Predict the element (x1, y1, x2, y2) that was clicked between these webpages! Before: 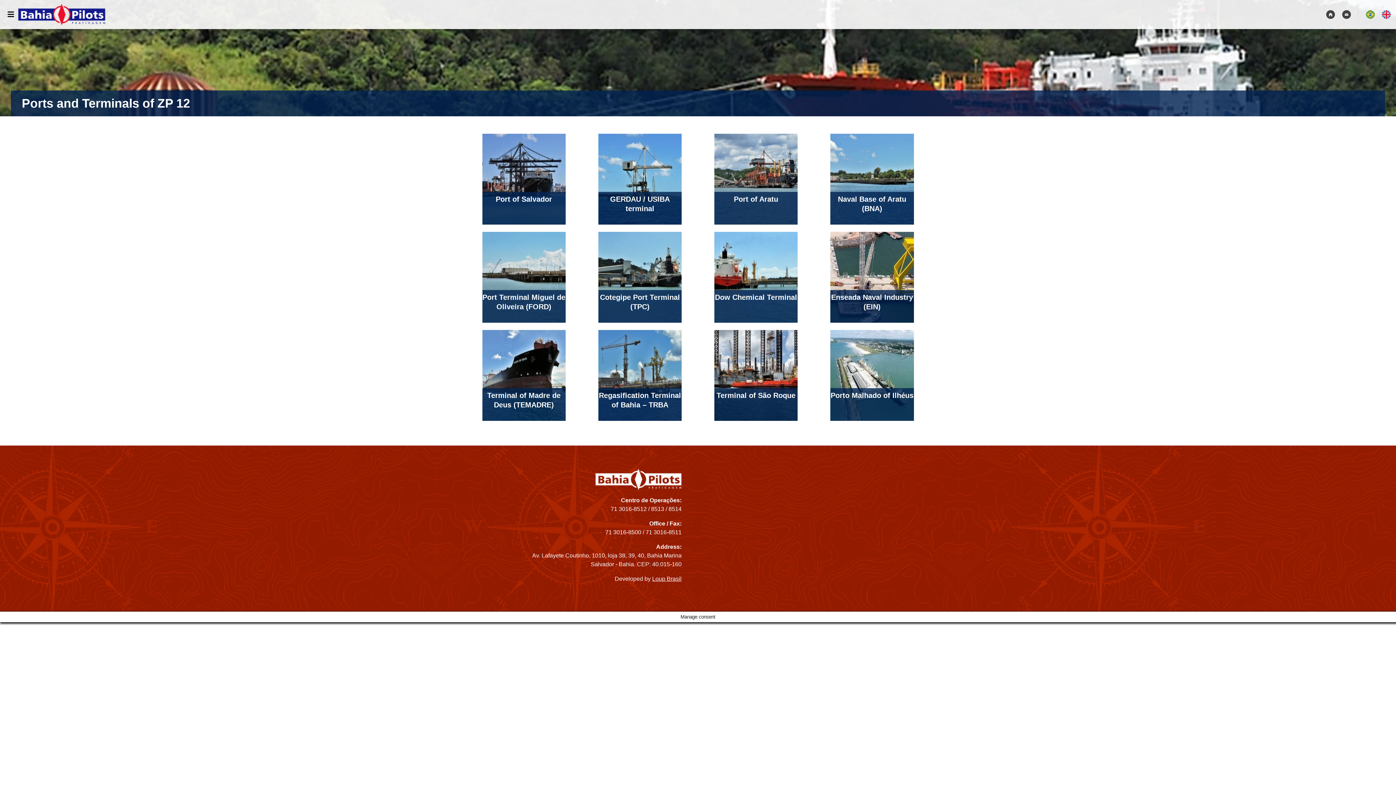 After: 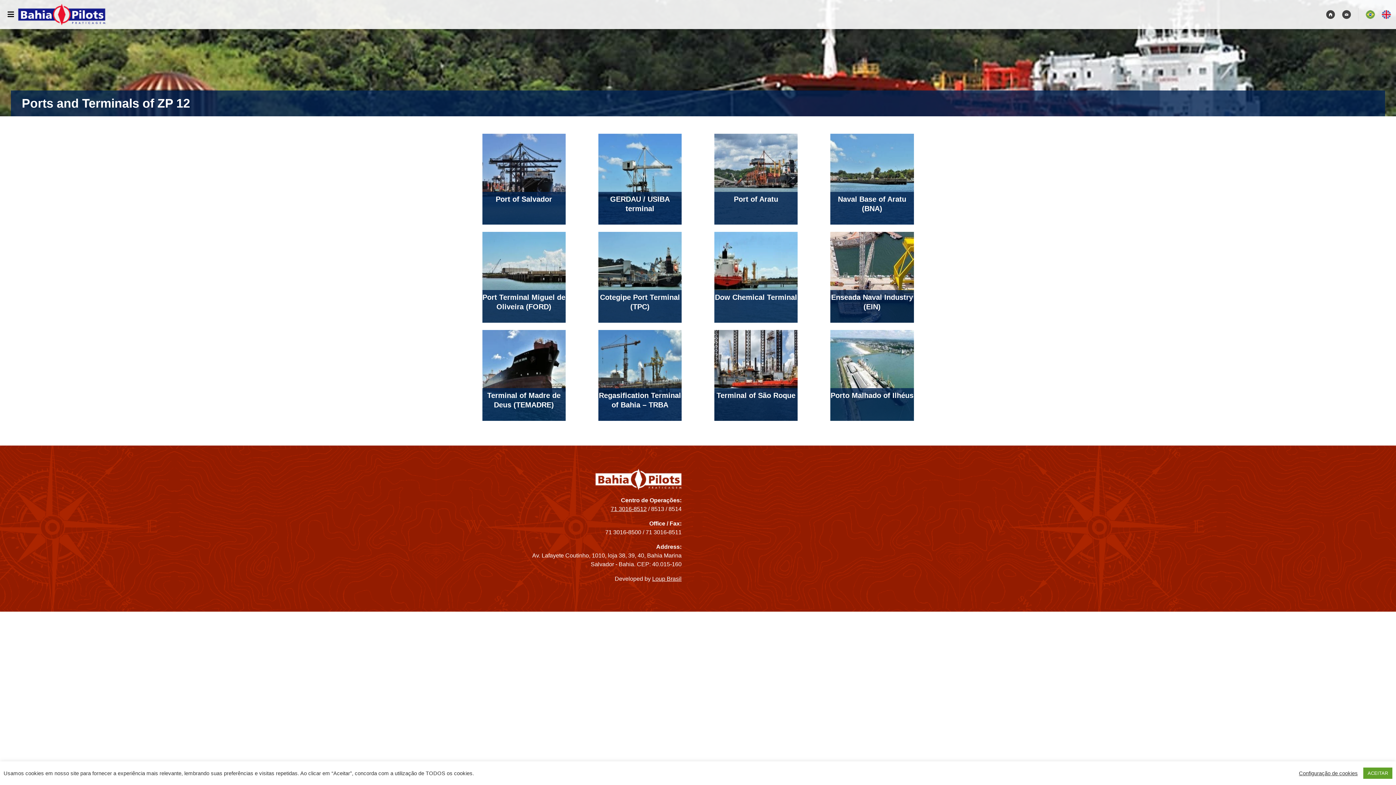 Action: bbox: (610, 506, 646, 512) label: 71 3016-8512